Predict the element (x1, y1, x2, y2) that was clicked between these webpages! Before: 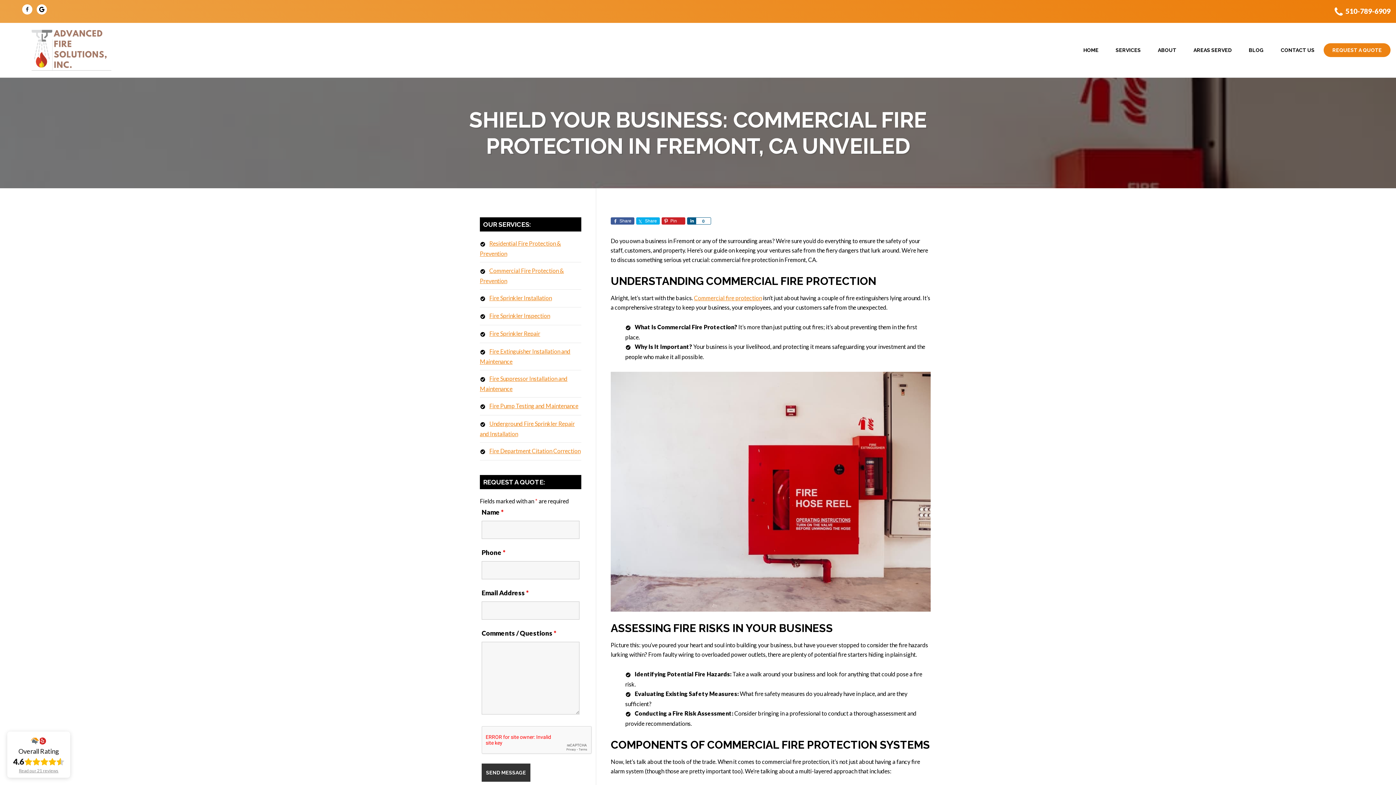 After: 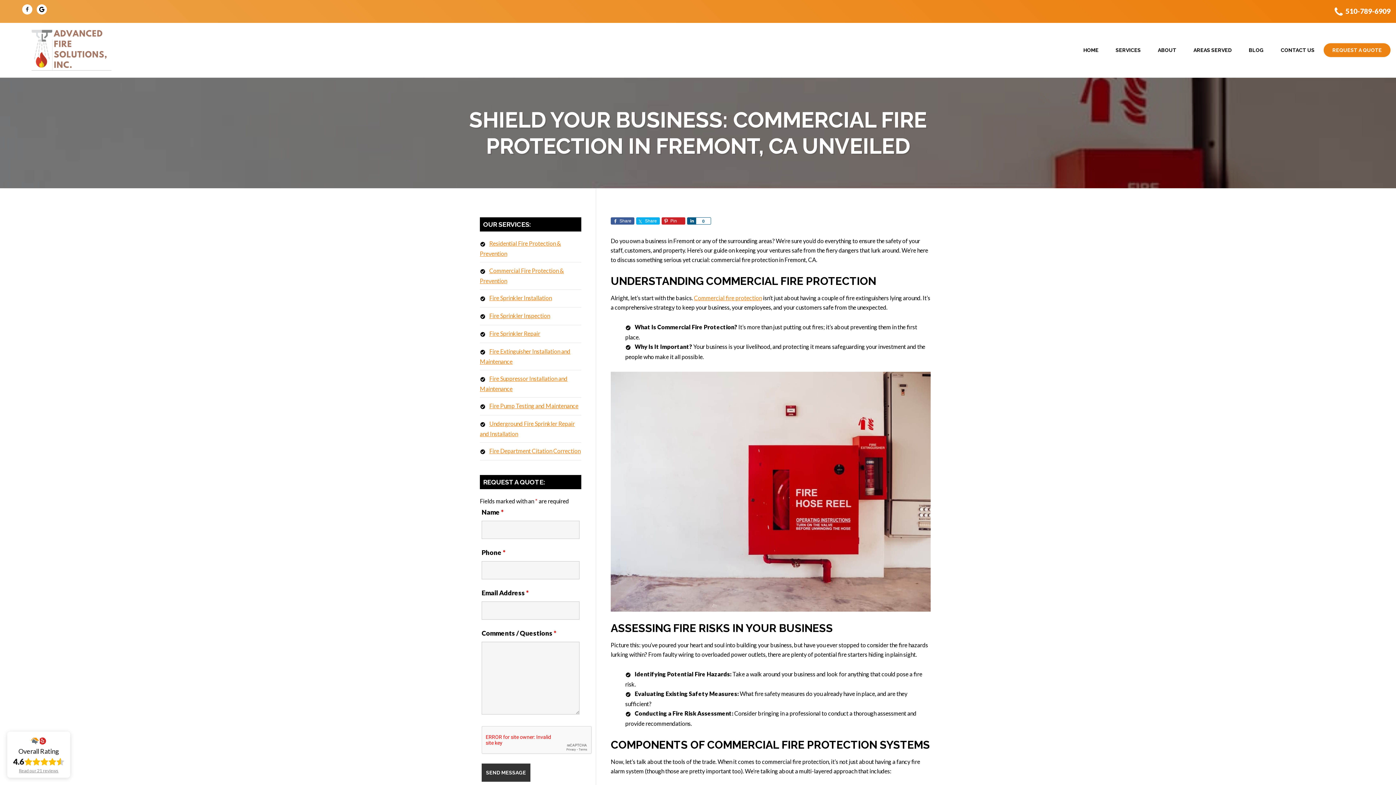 Action: label: Pin bbox: (661, 217, 685, 224)